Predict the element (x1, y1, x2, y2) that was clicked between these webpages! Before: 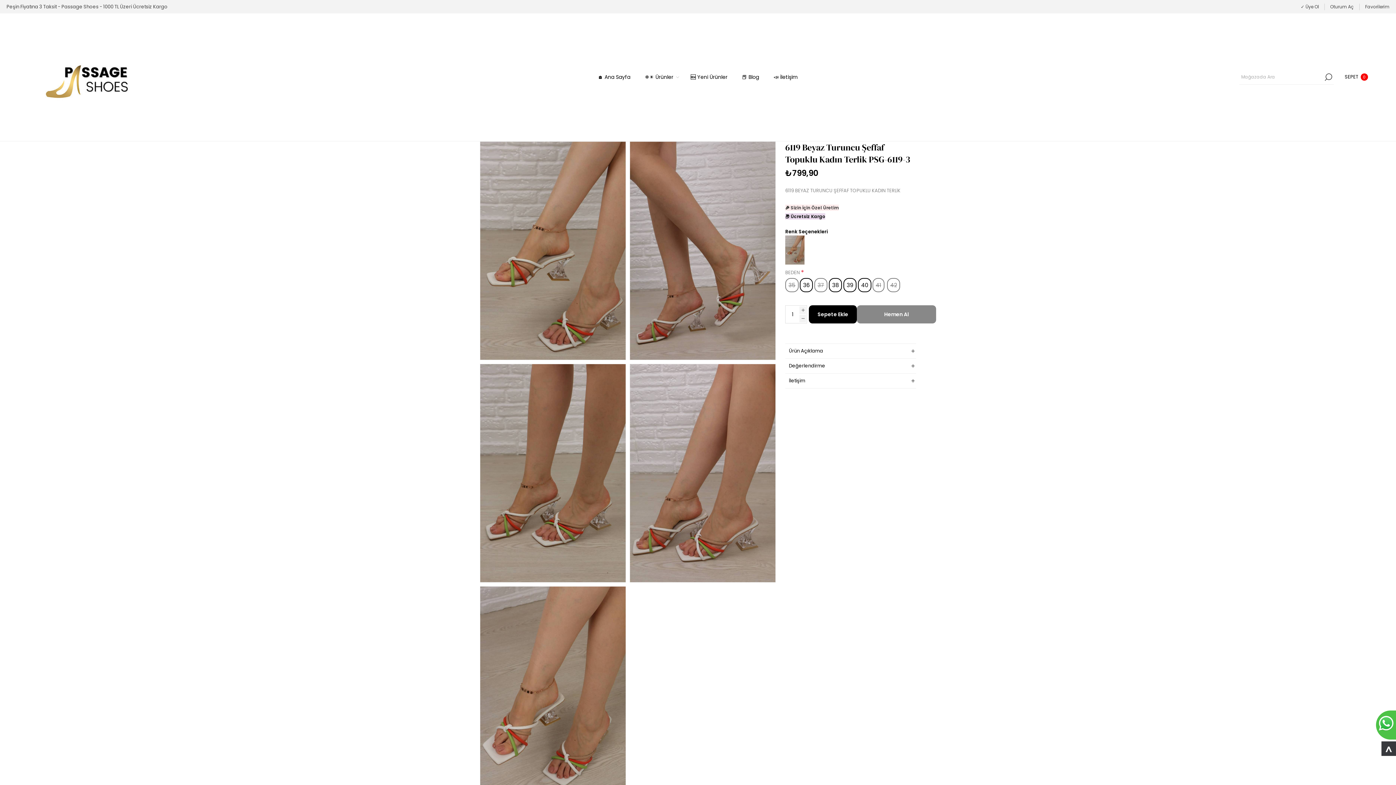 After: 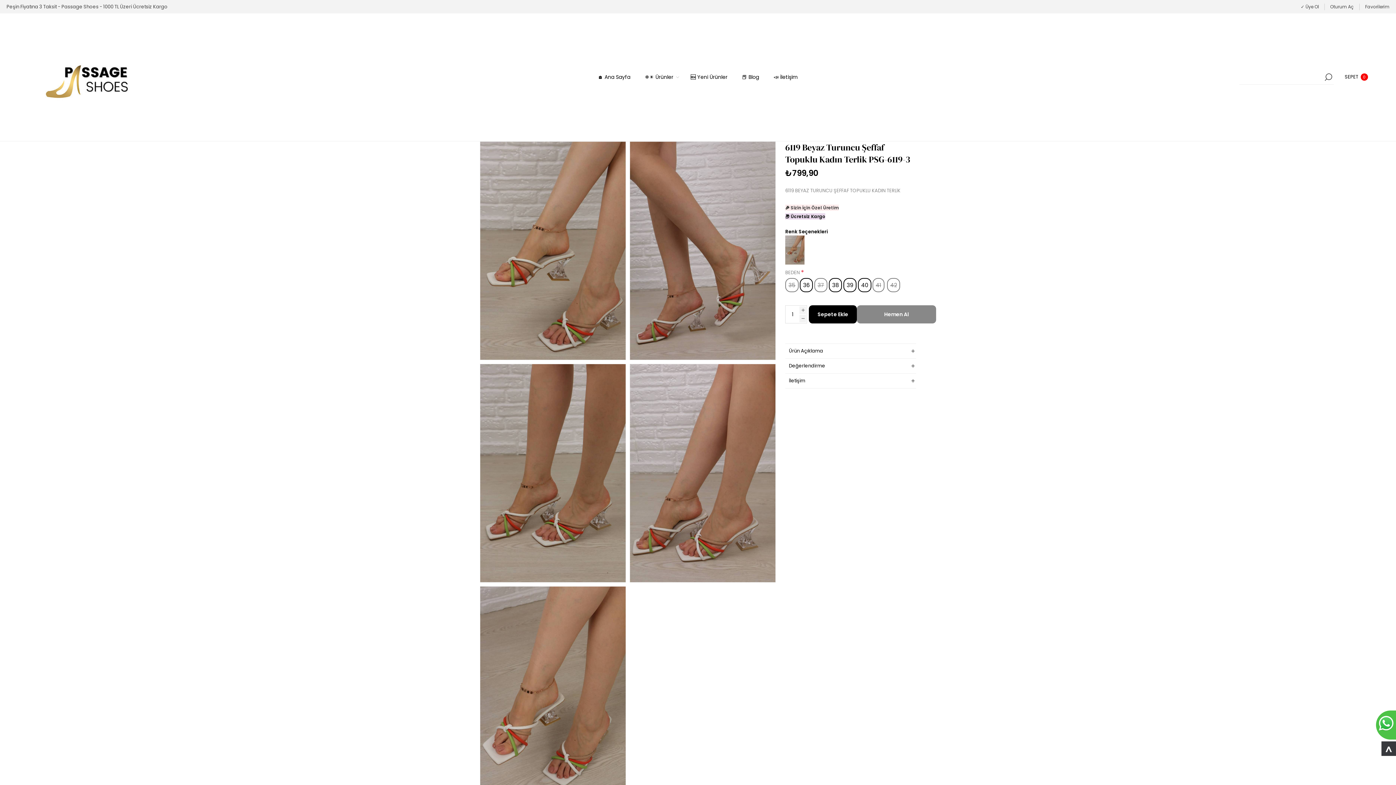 Action: label: Ara bbox: (1323, 69, 1334, 84)